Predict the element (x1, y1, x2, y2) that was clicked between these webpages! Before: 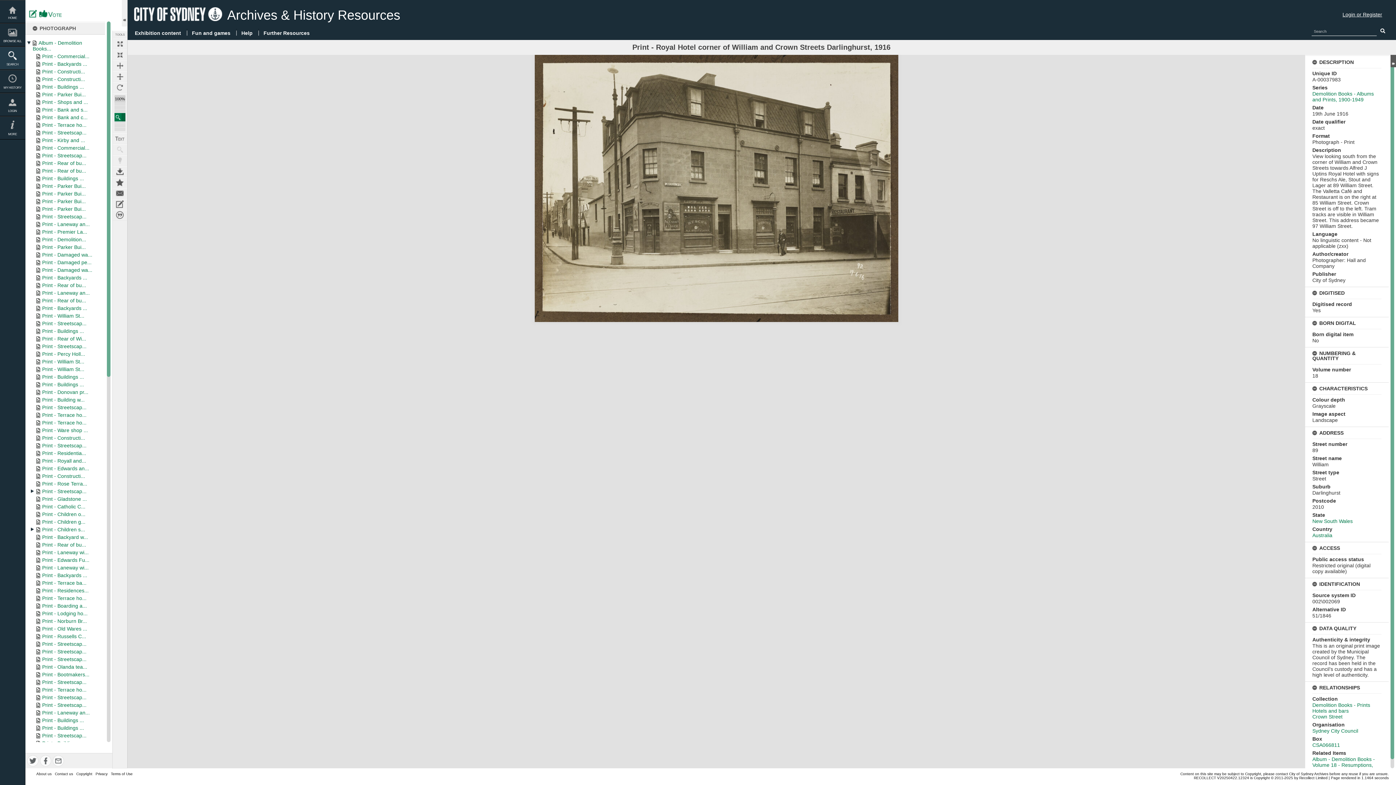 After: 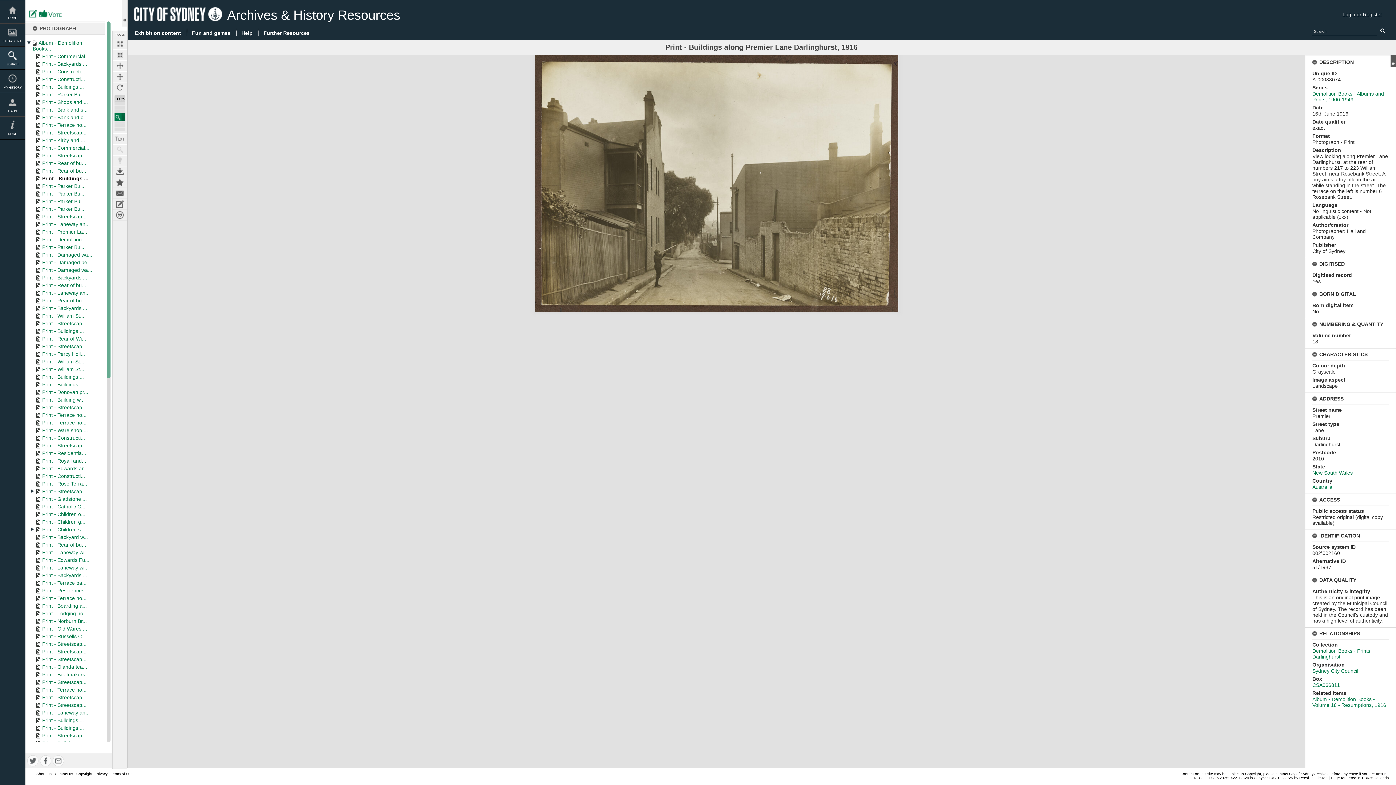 Action: bbox: (42, 175, 84, 181) label: Print - Buildings ...